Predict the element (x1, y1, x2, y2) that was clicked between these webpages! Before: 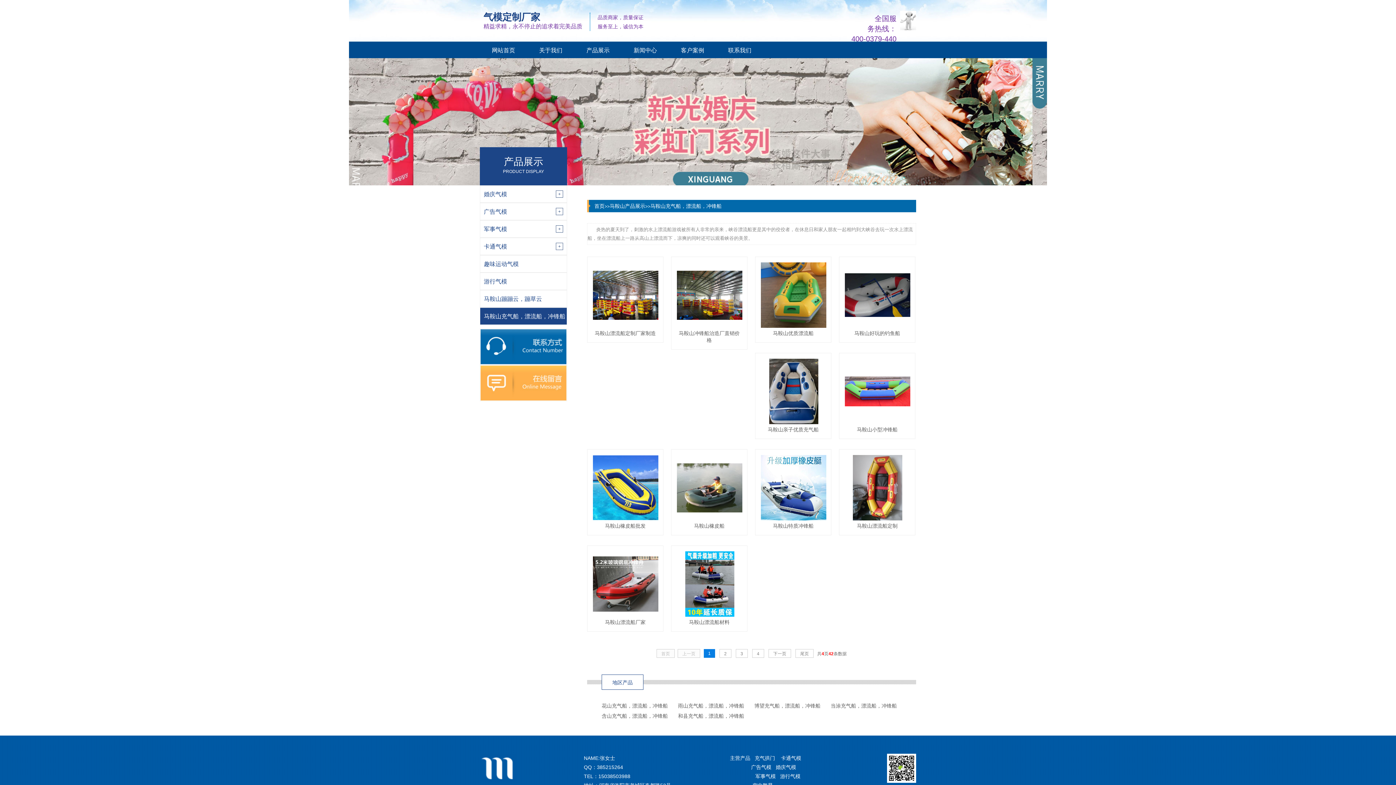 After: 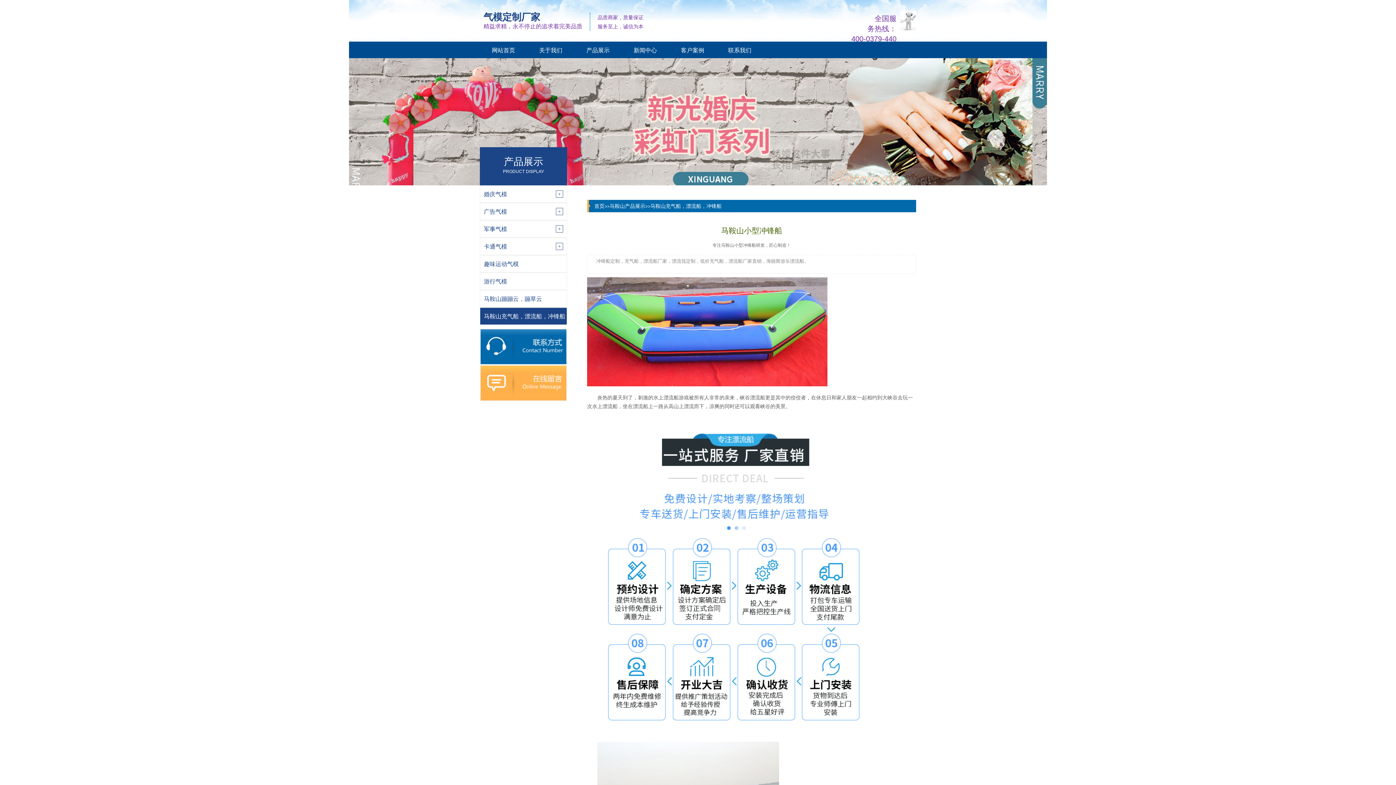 Action: label: 马鞍山小型冲锋船 bbox: (845, 358, 909, 433)